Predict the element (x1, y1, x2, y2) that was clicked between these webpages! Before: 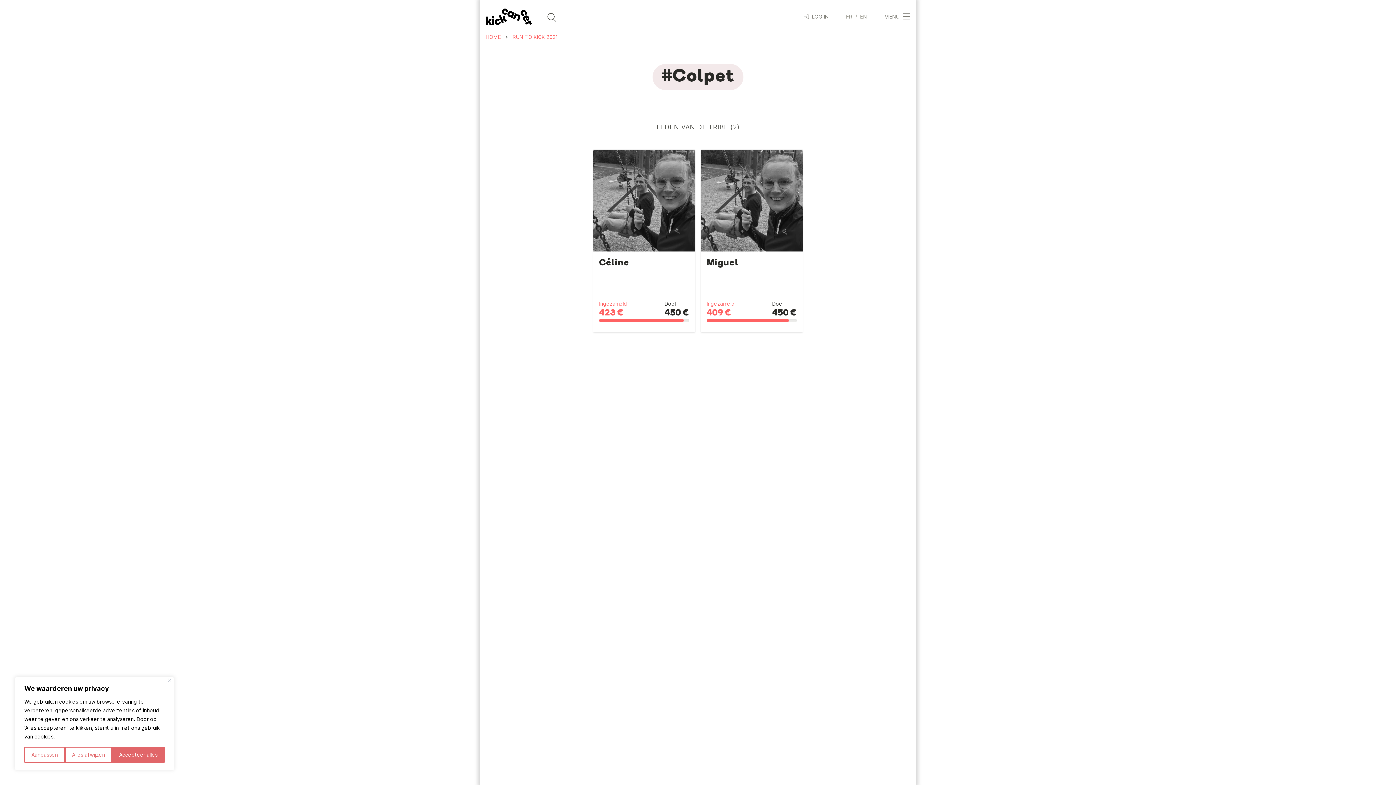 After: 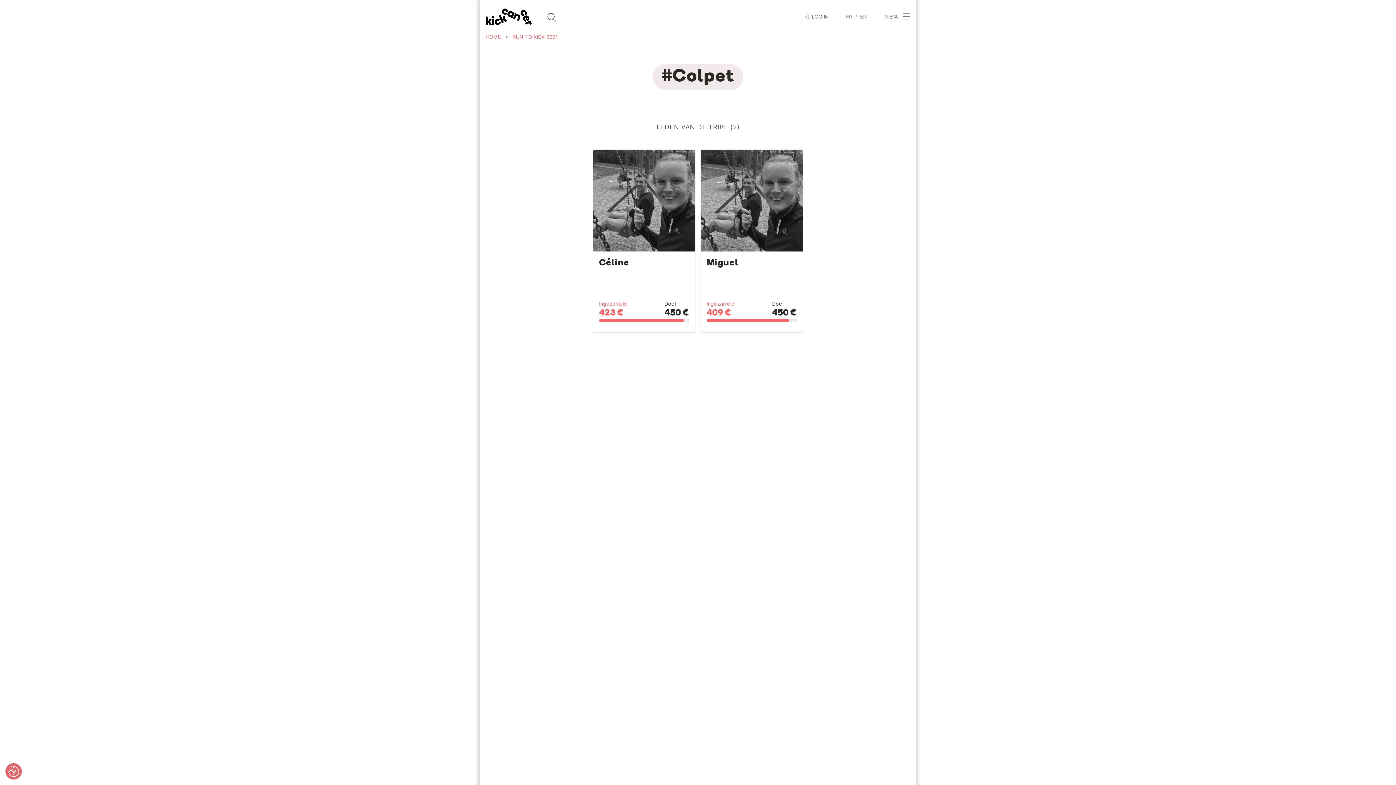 Action: label: Accepteer alles bbox: (112, 747, 164, 763)